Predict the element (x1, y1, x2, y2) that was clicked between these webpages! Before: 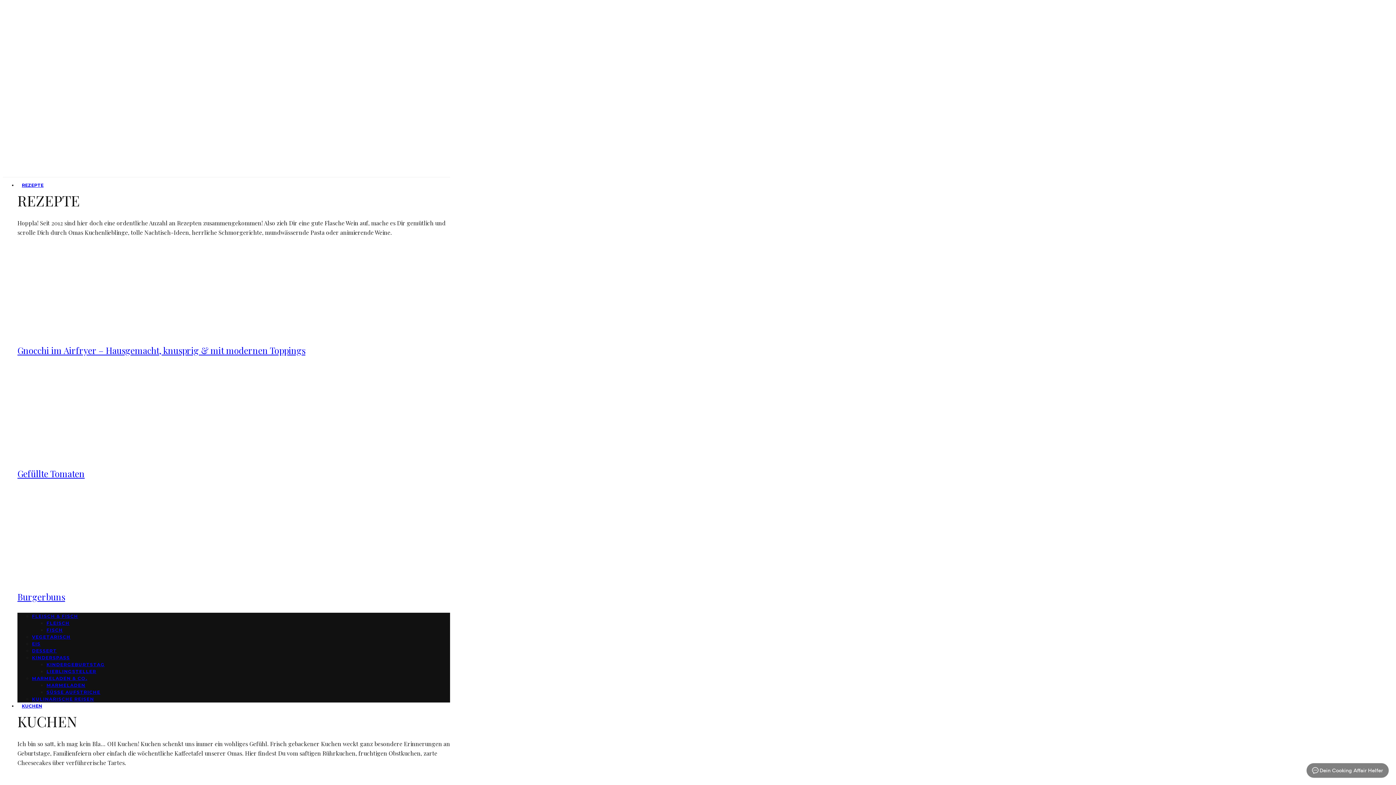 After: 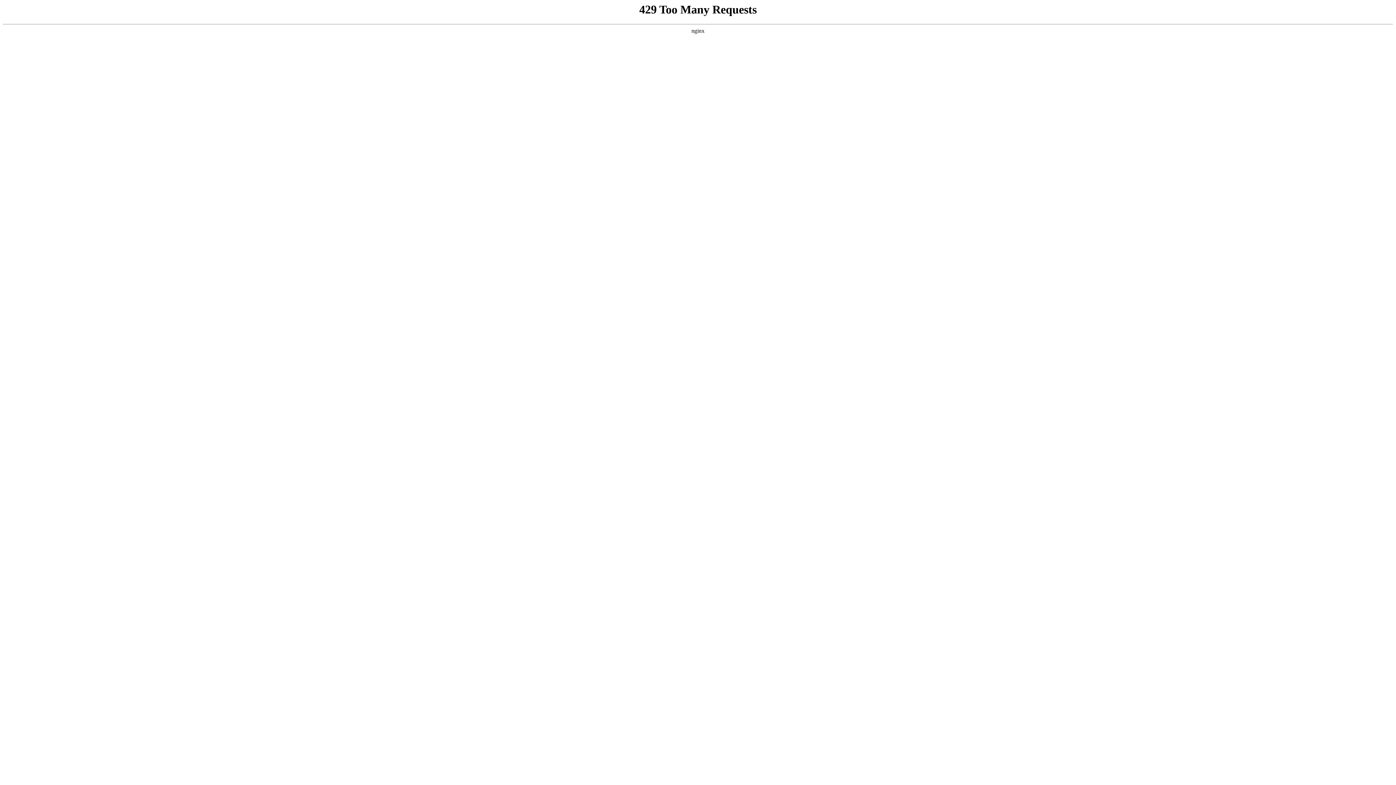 Action: label: Gnocchi im Airfryer – Hausgemacht, knusprig & mit modernen Toppings bbox: (17, 344, 305, 356)